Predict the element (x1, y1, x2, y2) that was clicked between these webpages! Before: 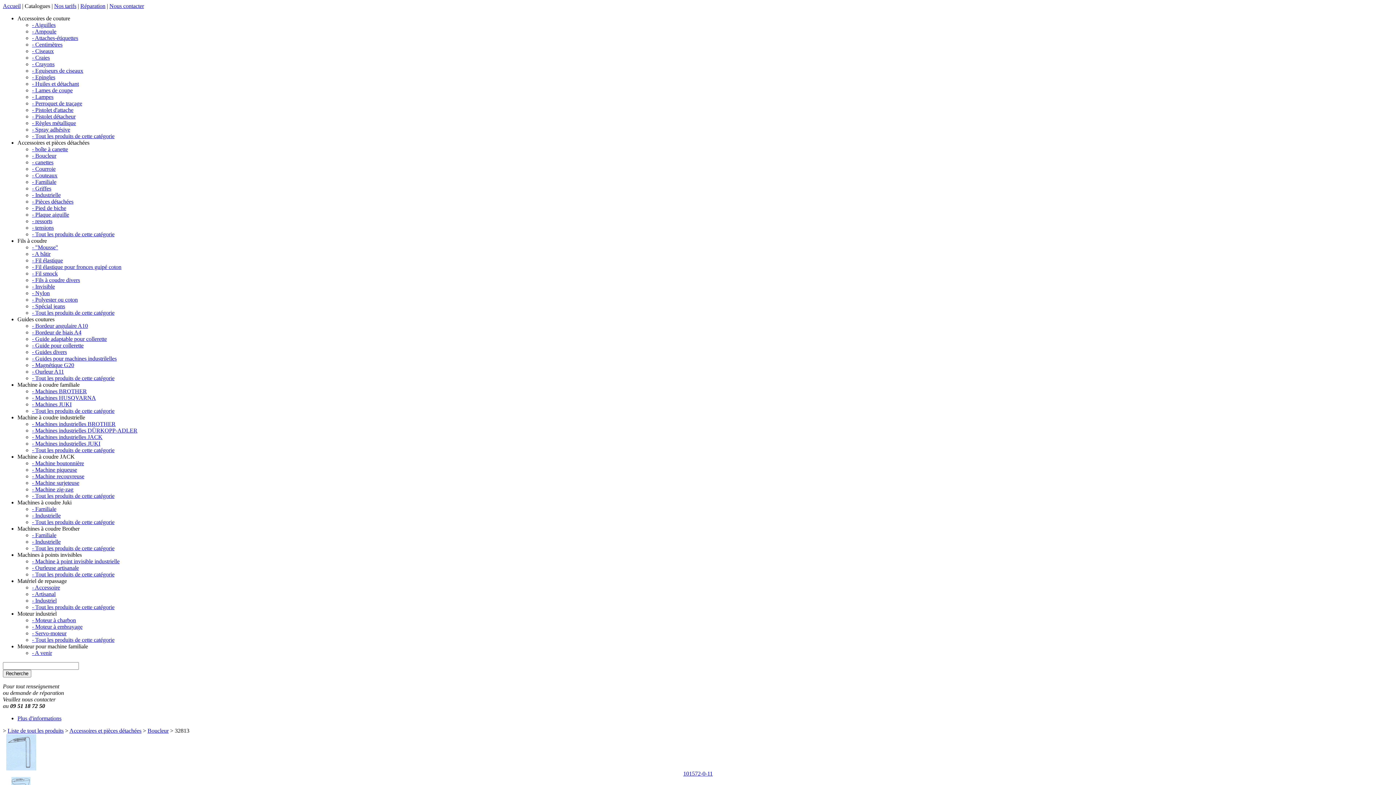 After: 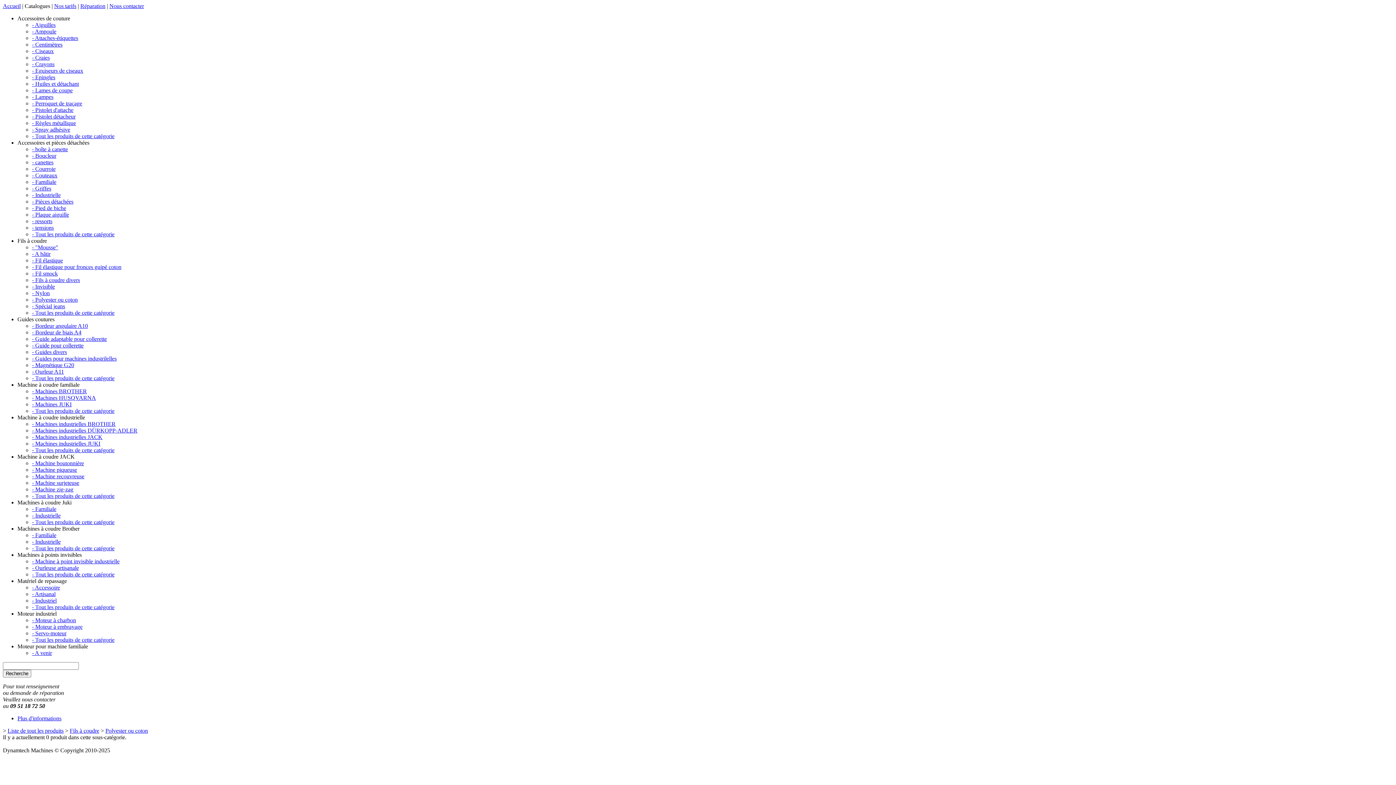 Action: bbox: (32, 296, 77, 302) label: - Polyester ou coton